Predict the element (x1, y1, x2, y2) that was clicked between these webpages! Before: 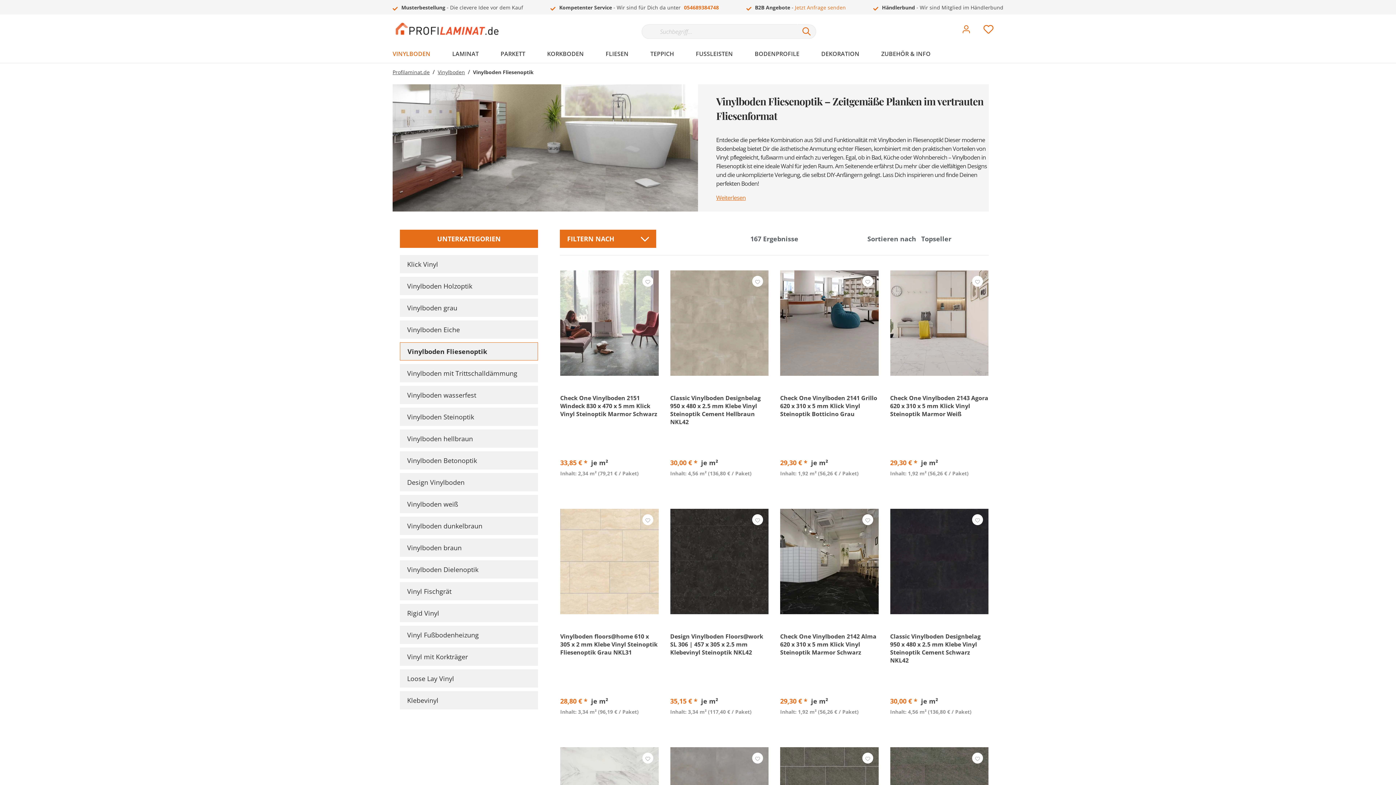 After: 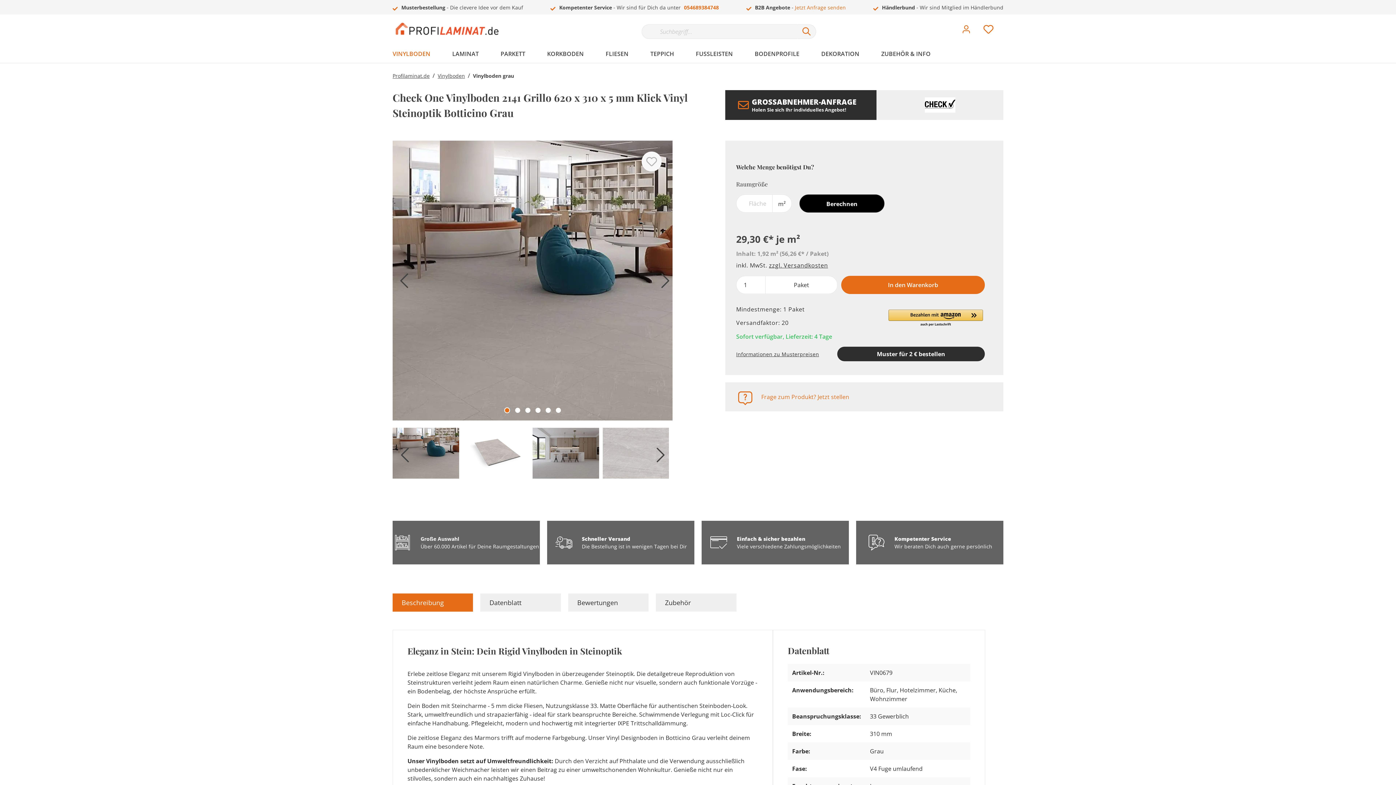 Action: label: Check One Vinylboden 2141 Grillo 620 x 310 x 5 mm Klick Vinyl Steinoptik Botticino Grau bbox: (780, 394, 878, 426)